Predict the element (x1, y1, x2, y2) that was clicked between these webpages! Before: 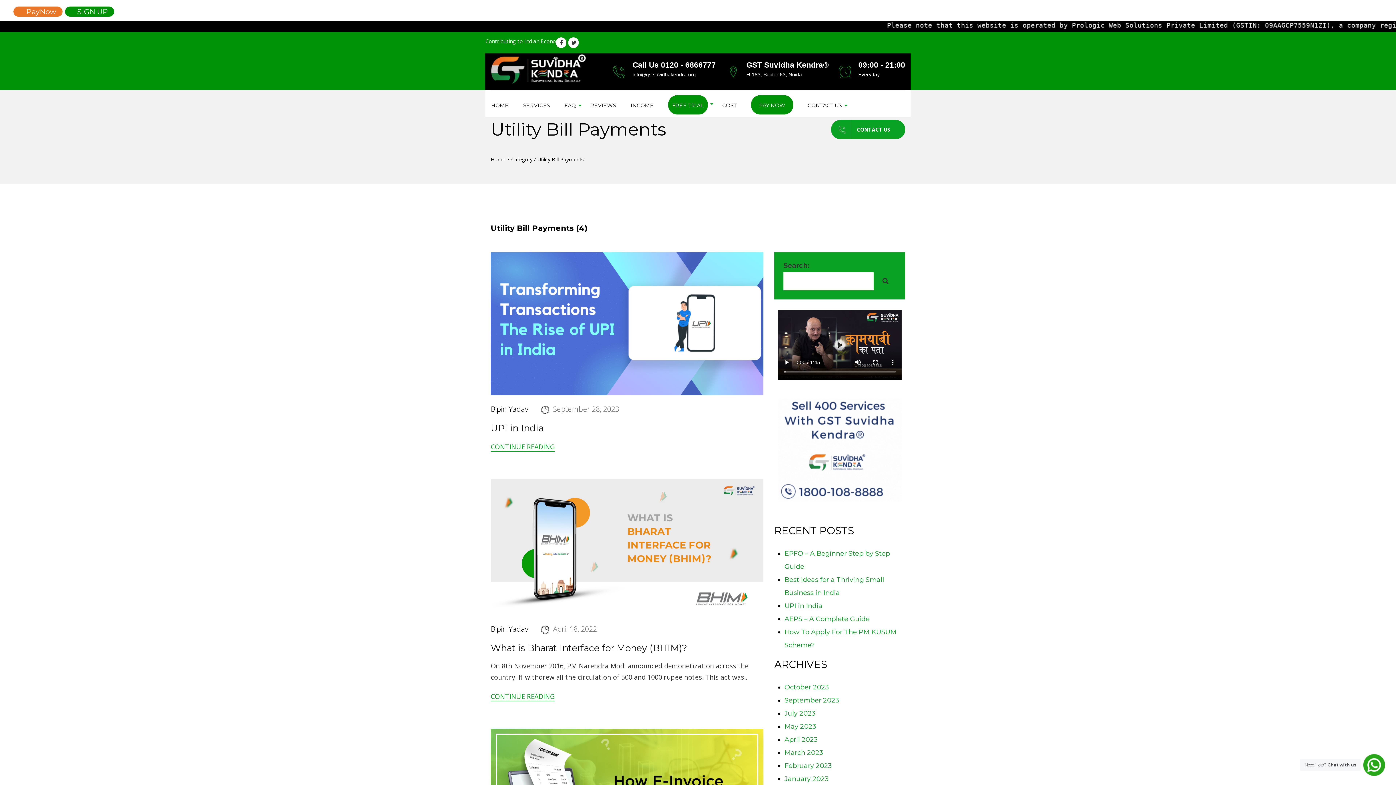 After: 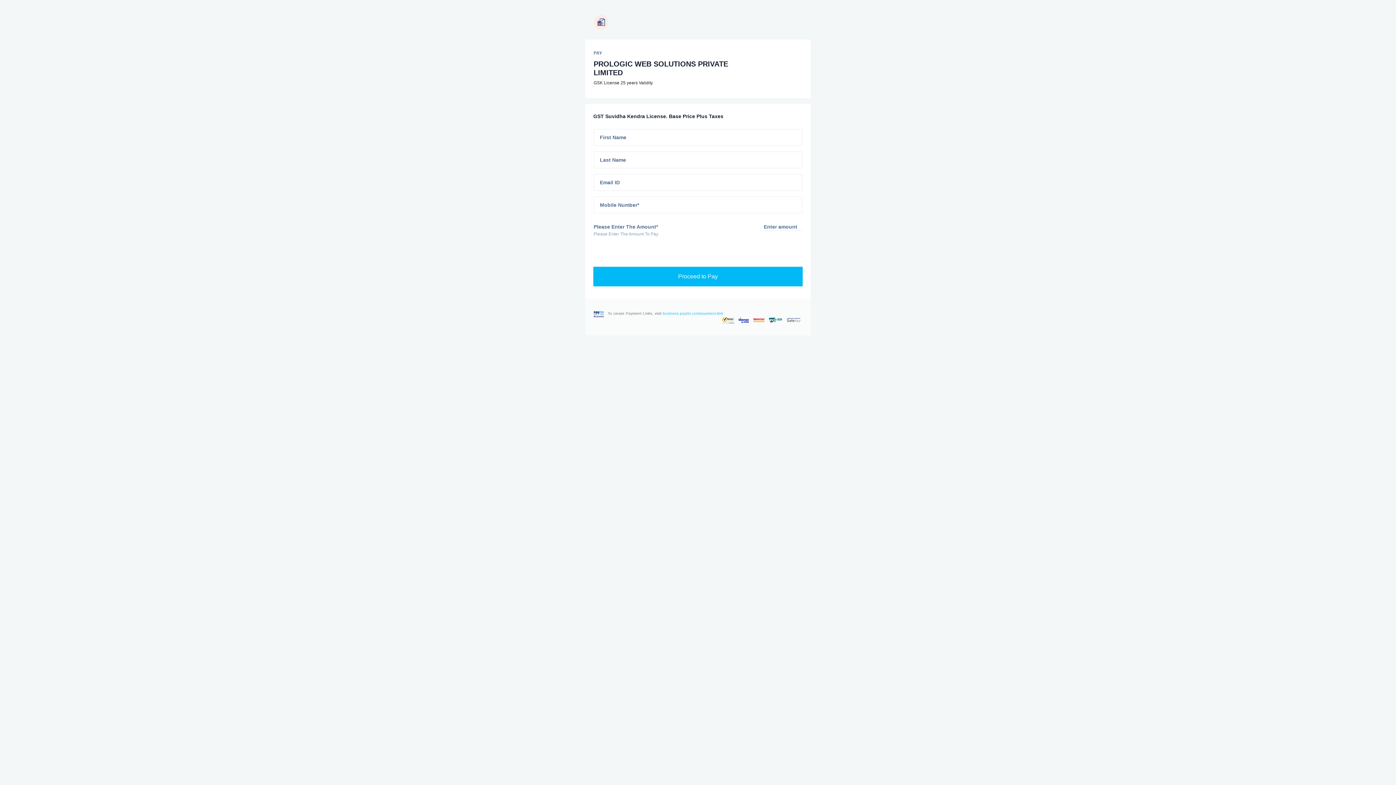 Action: label: PAY NOW bbox: (759, 95, 785, 112)